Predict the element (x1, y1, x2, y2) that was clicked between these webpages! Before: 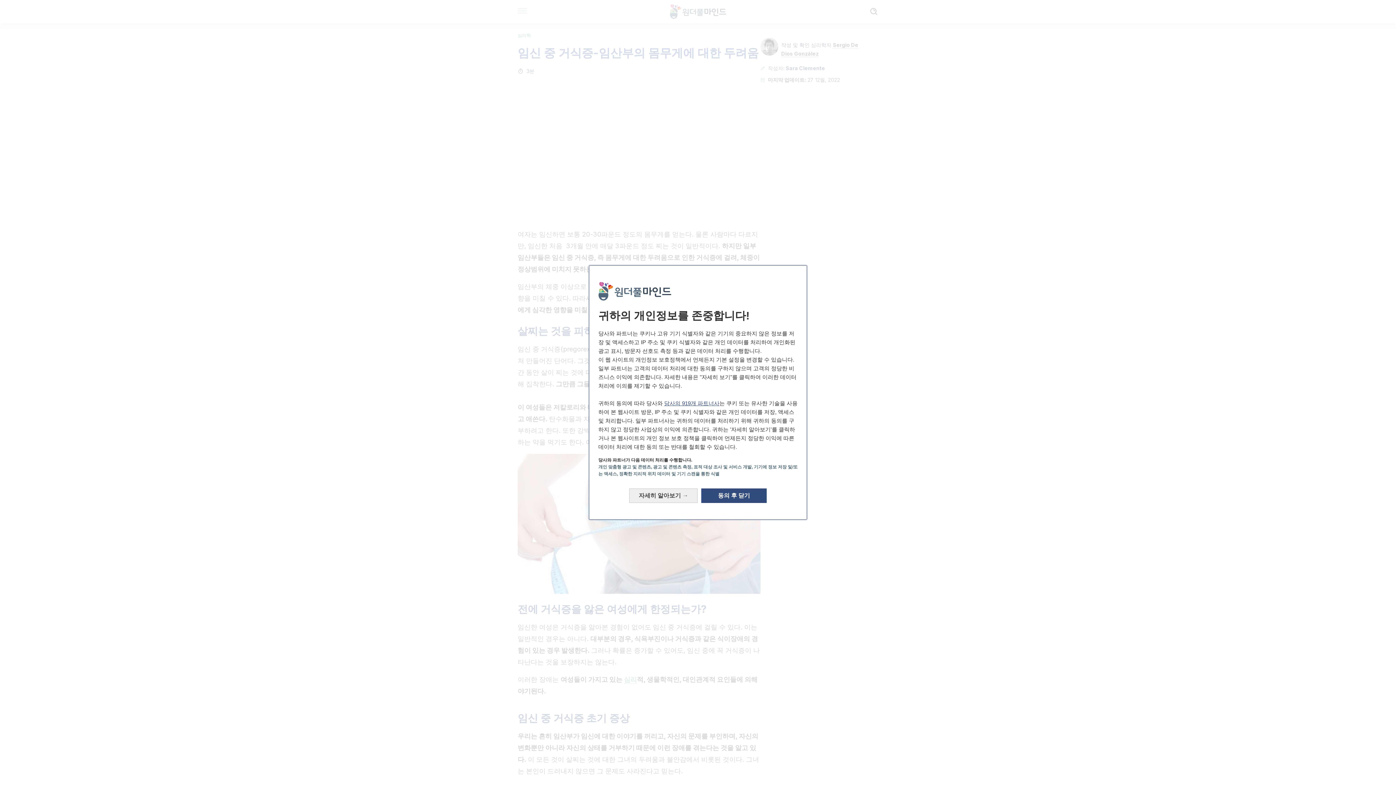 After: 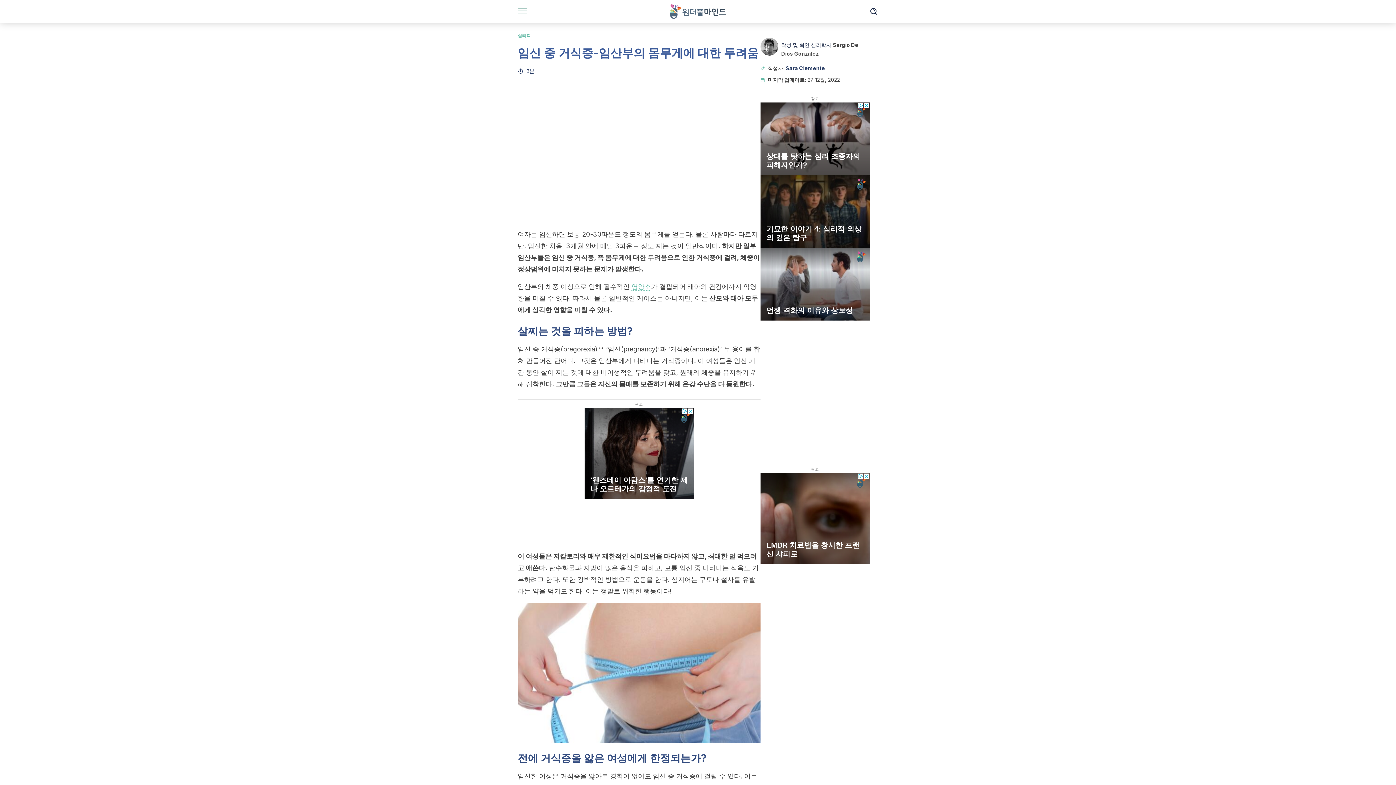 Action: label: 동의 후 닫기: 데이터 처리에 동의하고 닫기 bbox: (701, 488, 766, 503)